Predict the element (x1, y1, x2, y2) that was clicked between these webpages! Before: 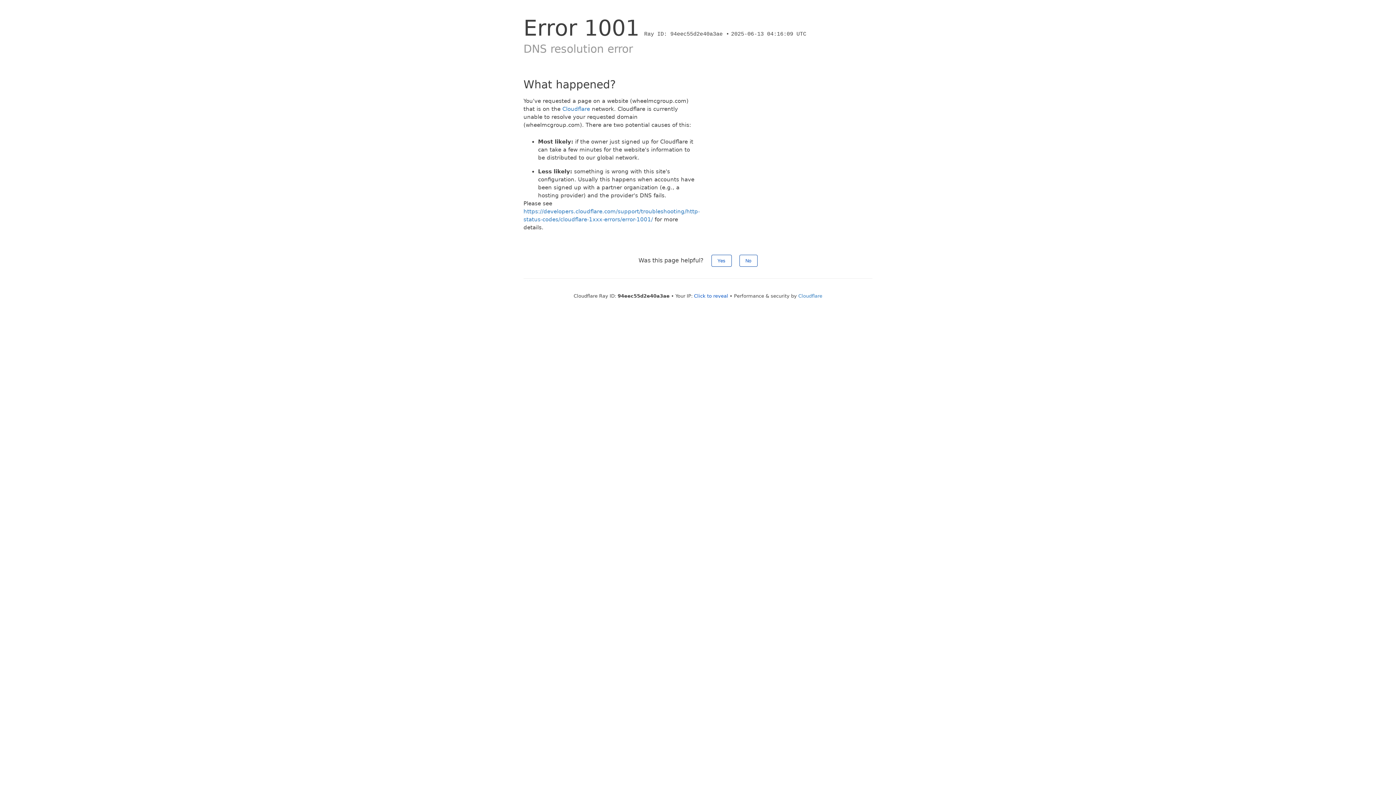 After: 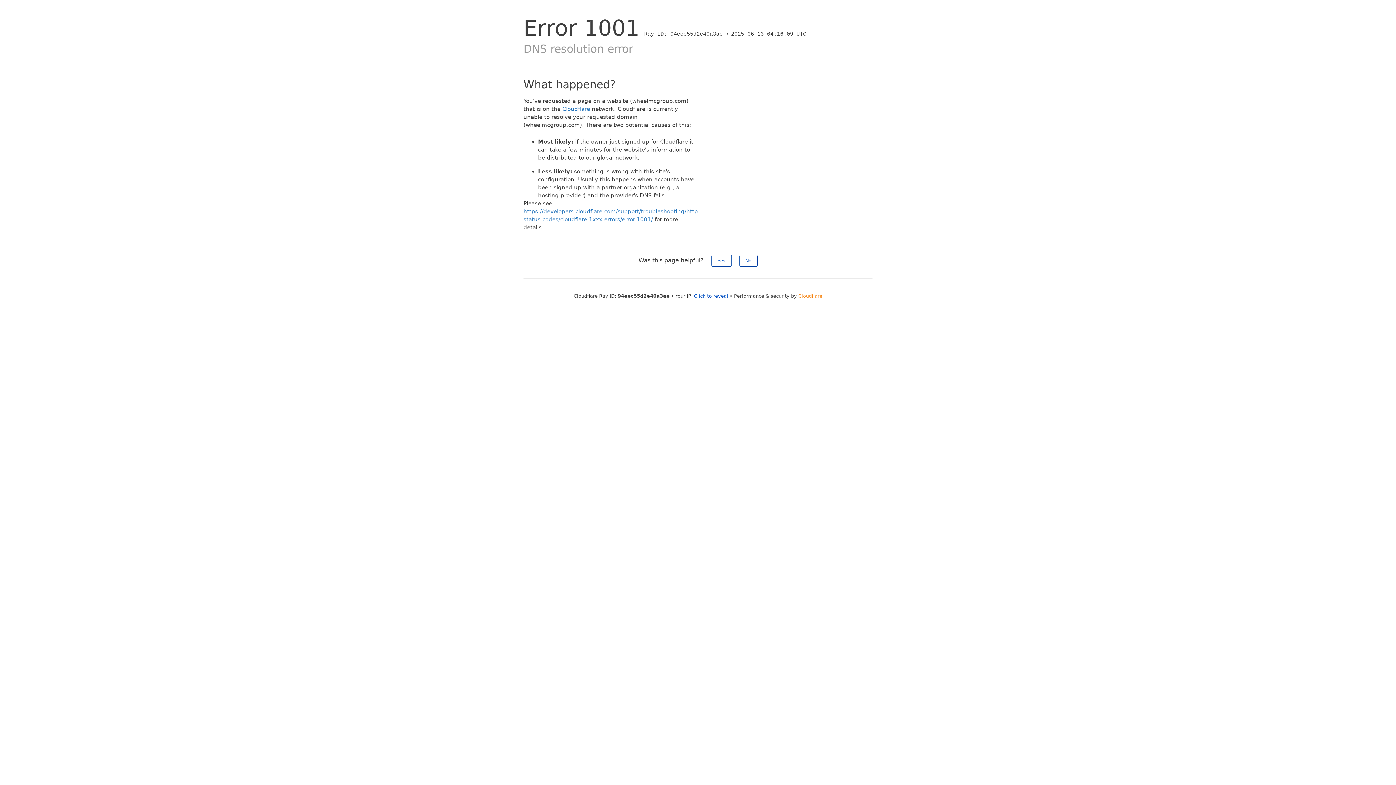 Action: bbox: (798, 293, 822, 298) label: Cloudflare